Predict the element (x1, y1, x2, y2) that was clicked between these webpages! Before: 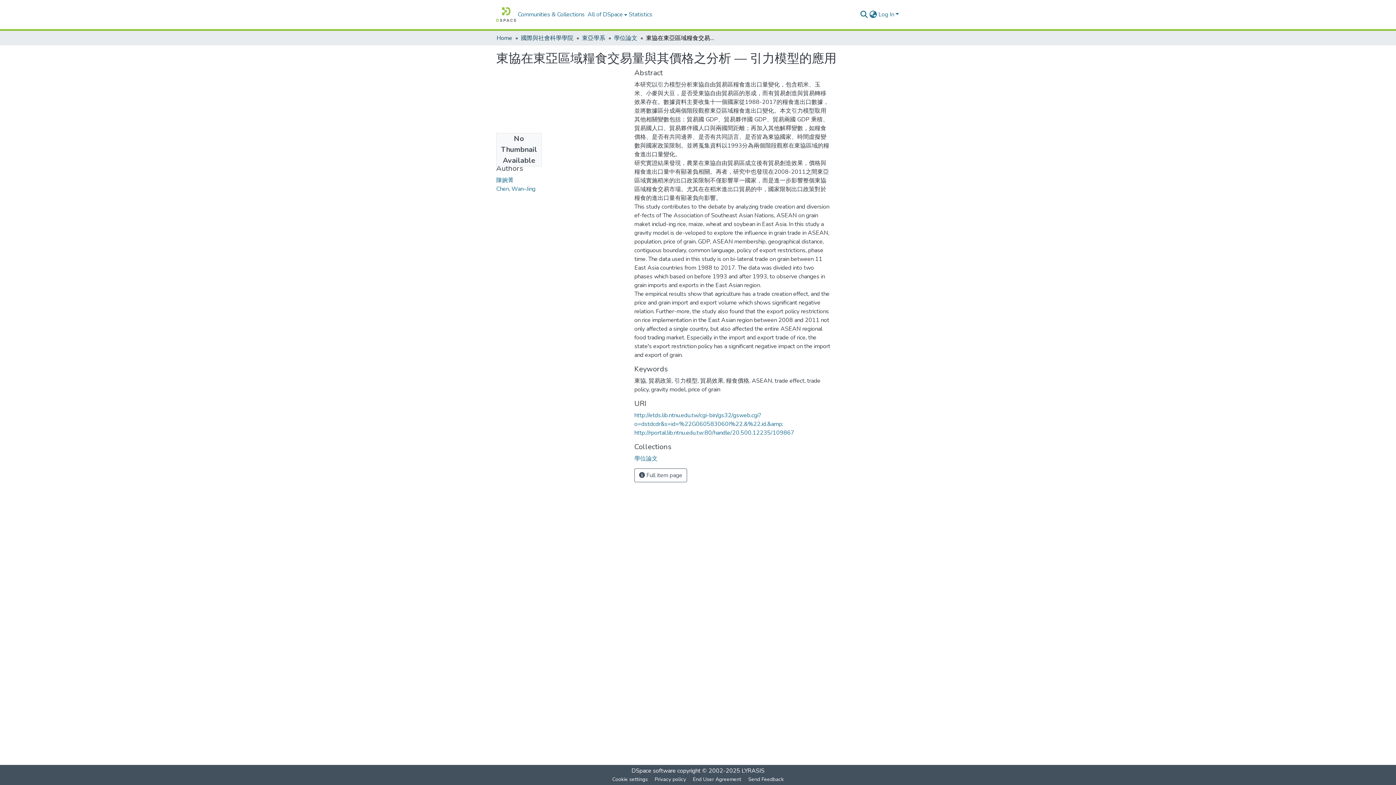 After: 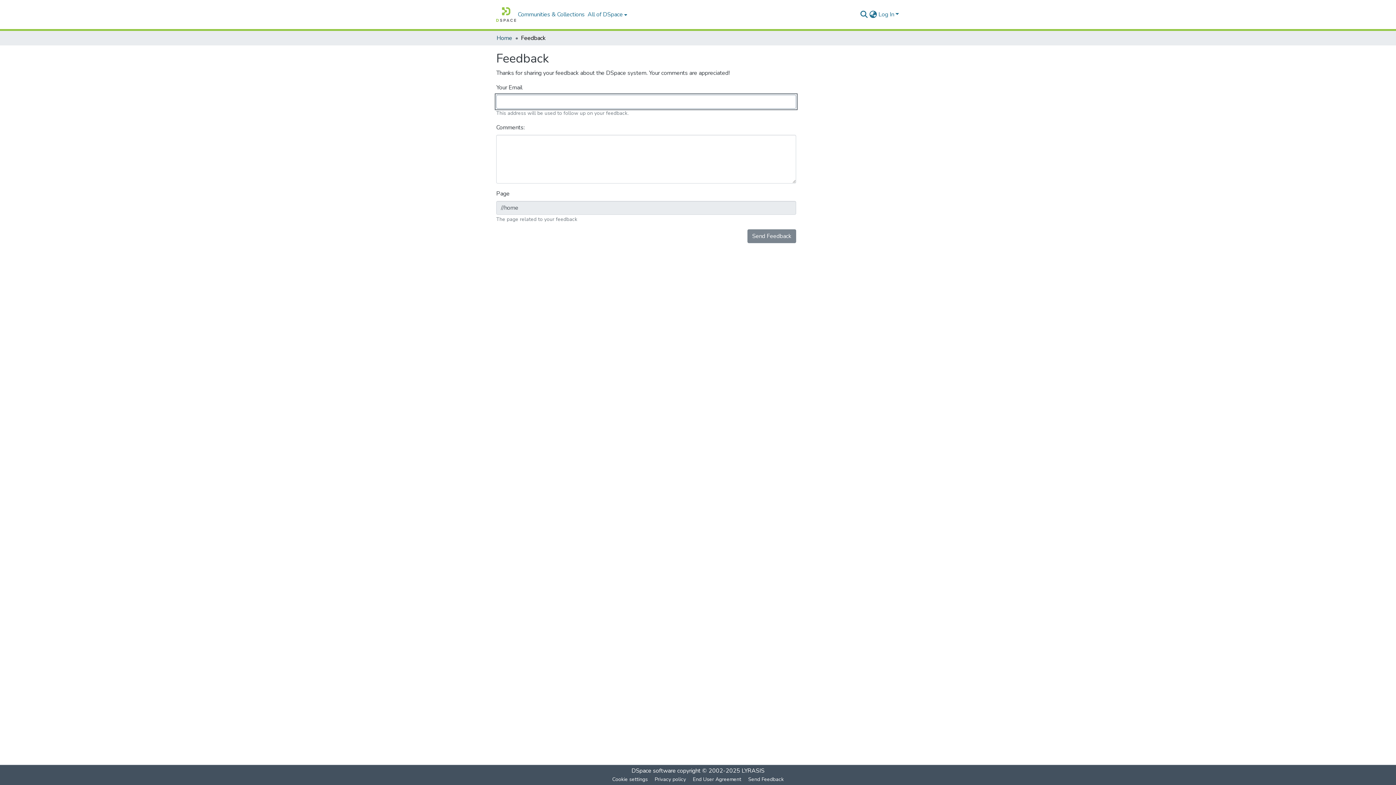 Action: bbox: (745, 775, 787, 784) label: Send Feedback